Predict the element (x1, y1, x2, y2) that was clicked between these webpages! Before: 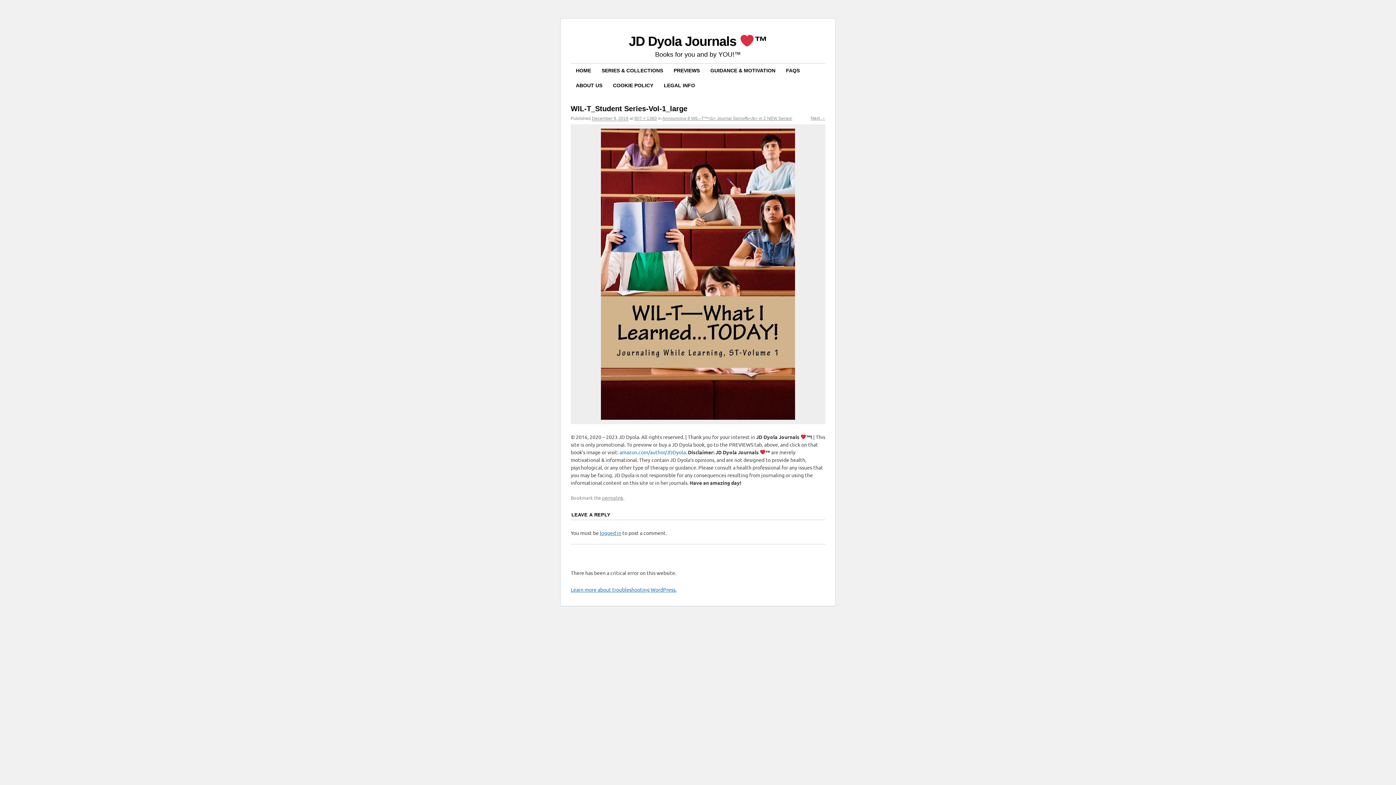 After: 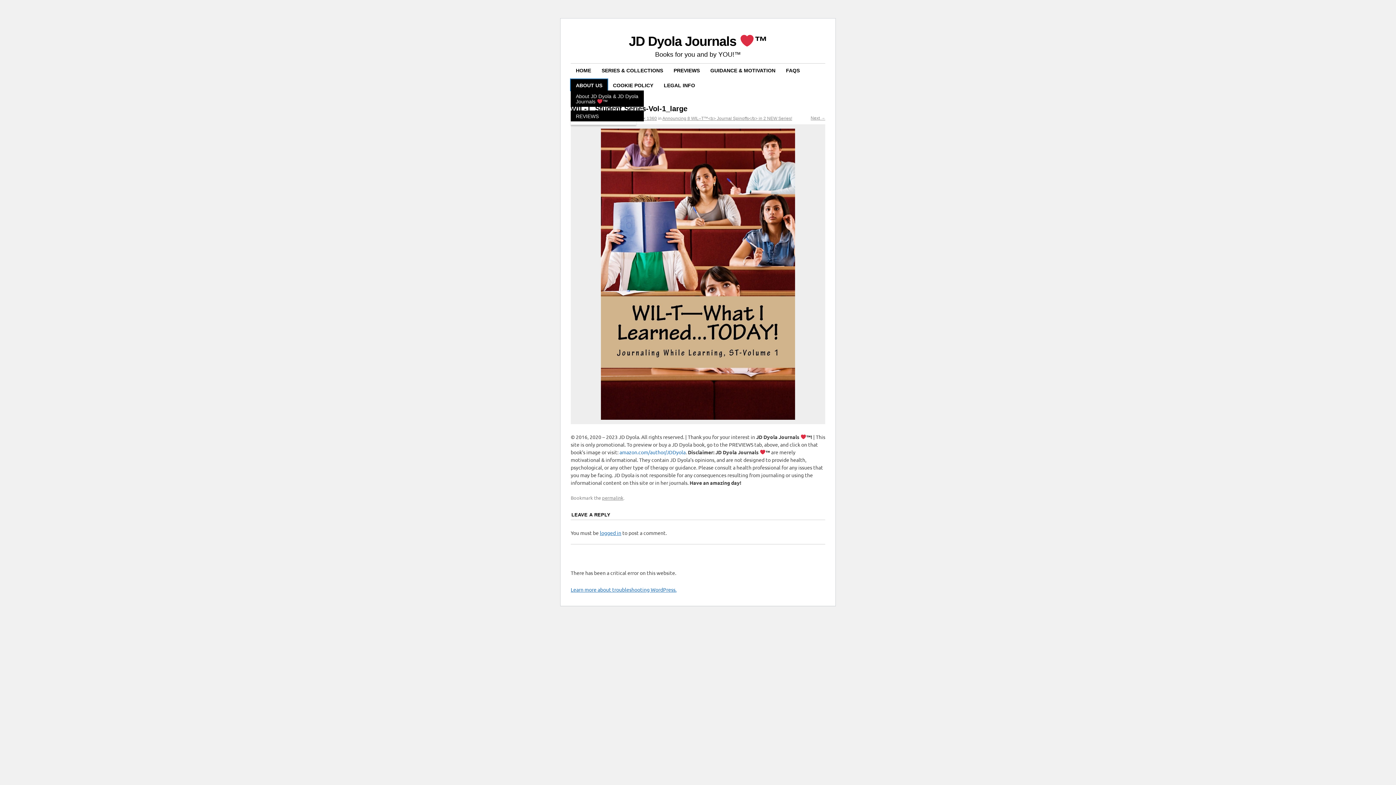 Action: bbox: (570, 79, 607, 90) label: ABOUT US